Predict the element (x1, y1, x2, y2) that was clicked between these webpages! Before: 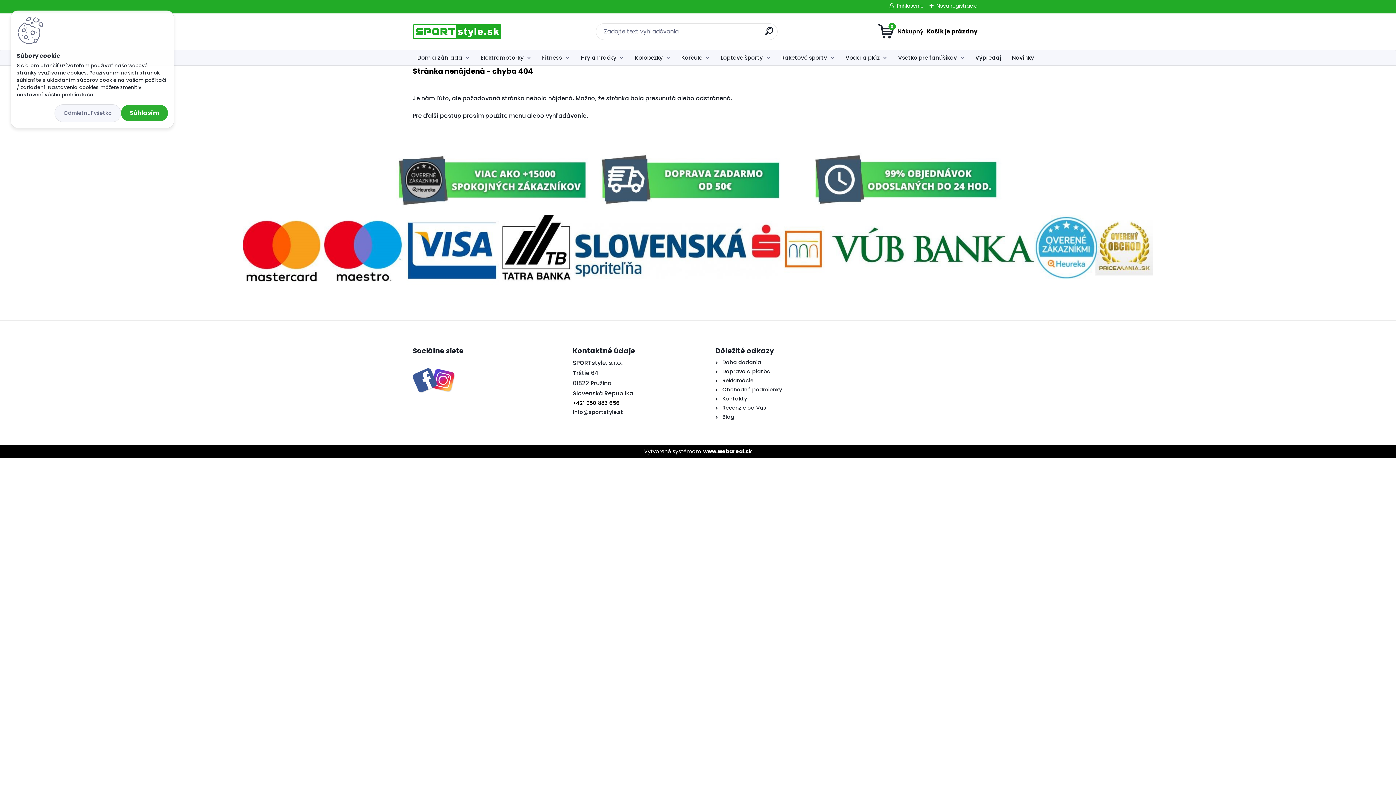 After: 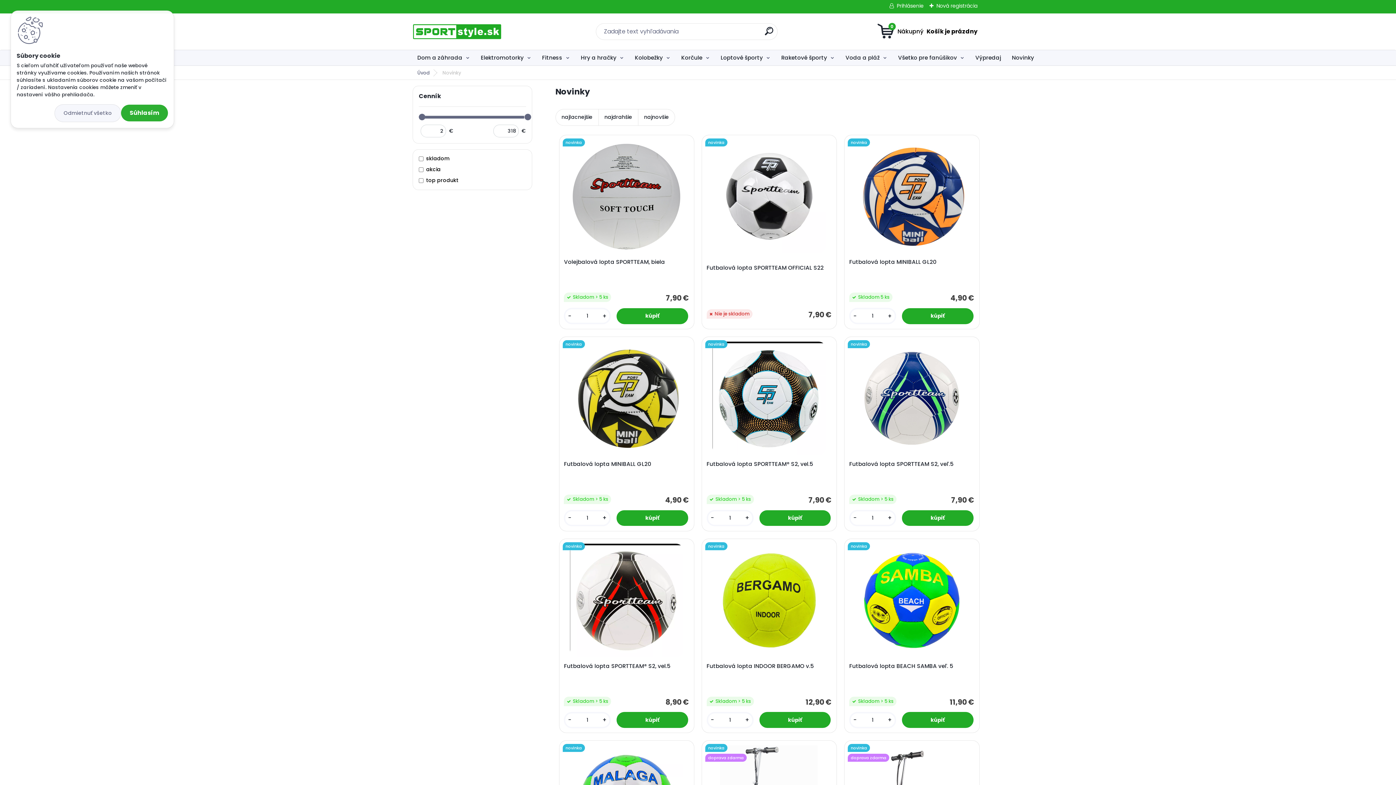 Action: bbox: (1007, 50, 1039, 65) label: Novinky